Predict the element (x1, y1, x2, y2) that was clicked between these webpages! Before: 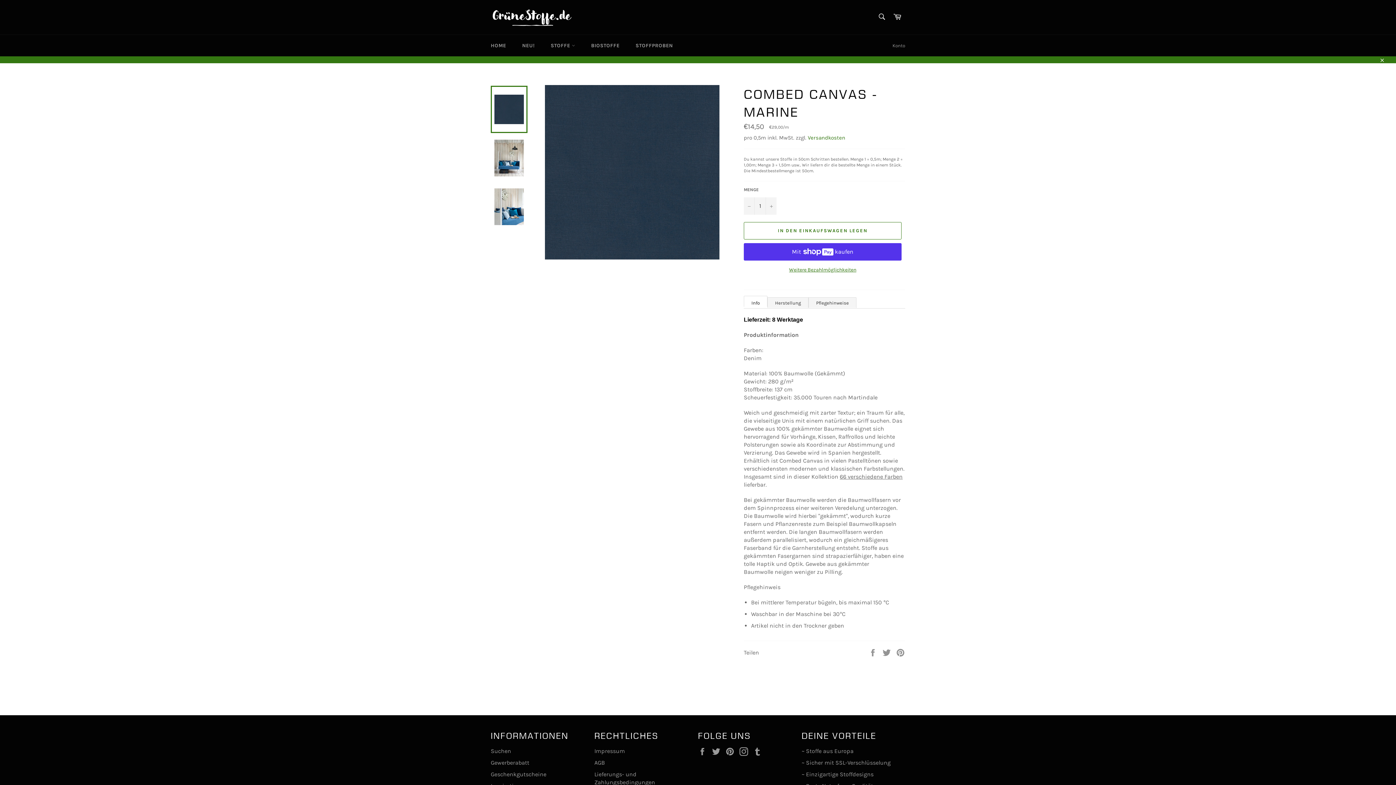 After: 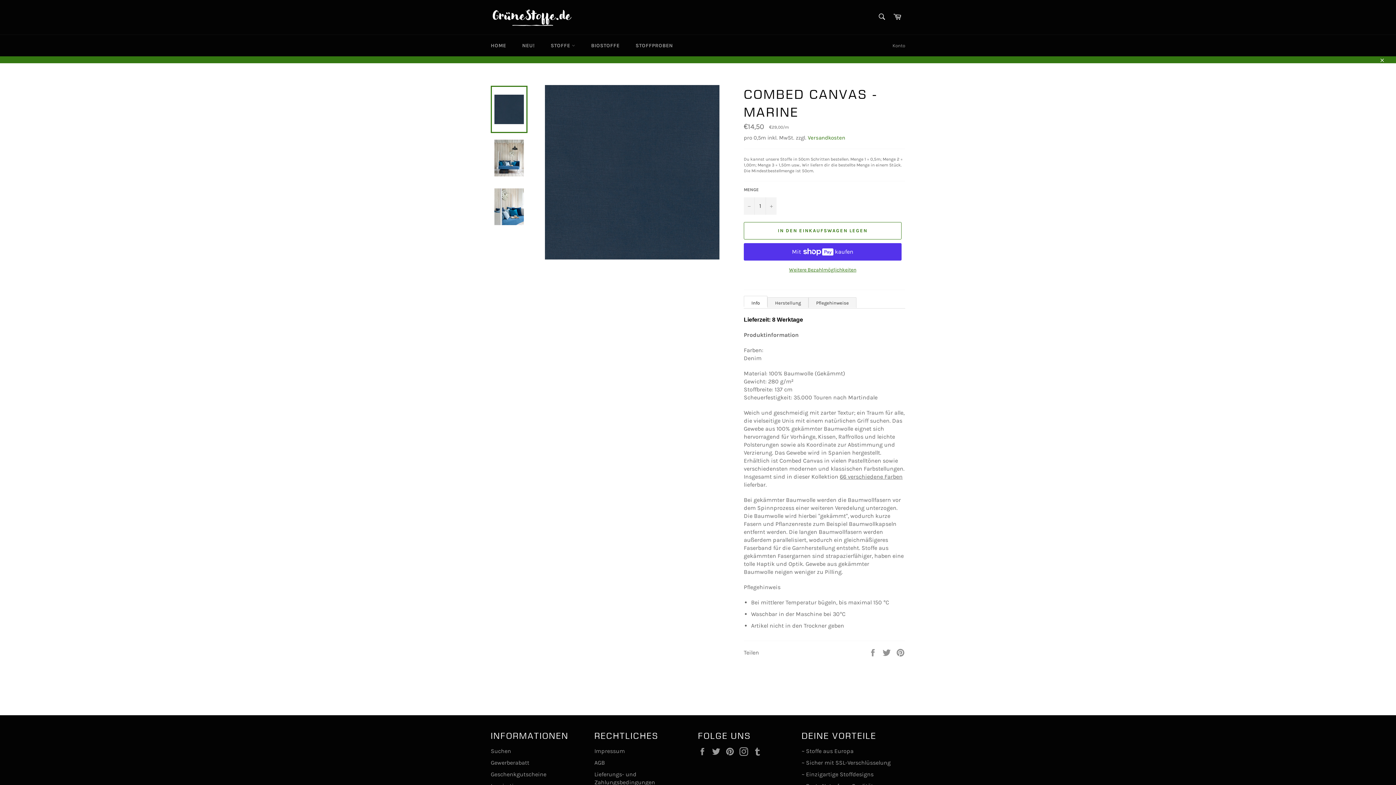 Action: label: Info bbox: (744, 295, 767, 306)